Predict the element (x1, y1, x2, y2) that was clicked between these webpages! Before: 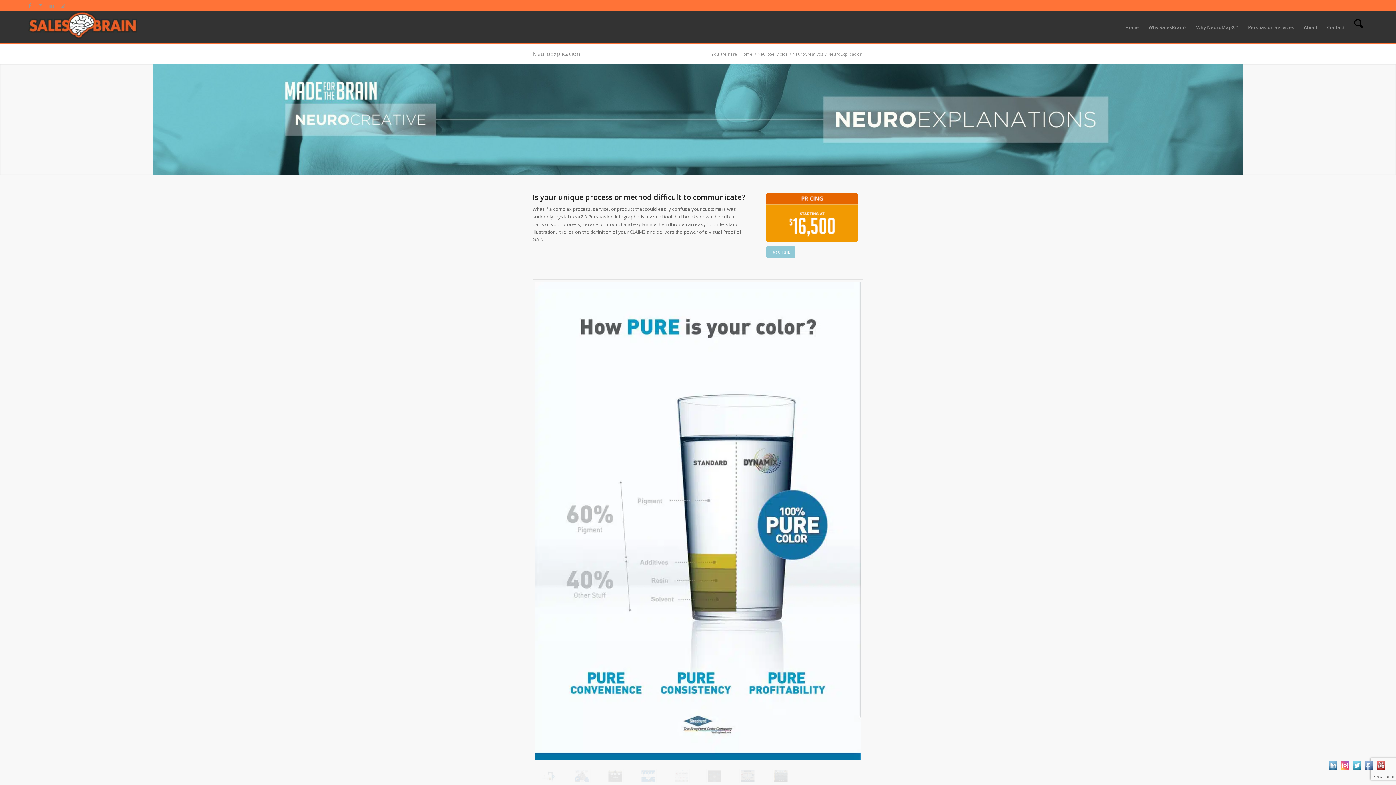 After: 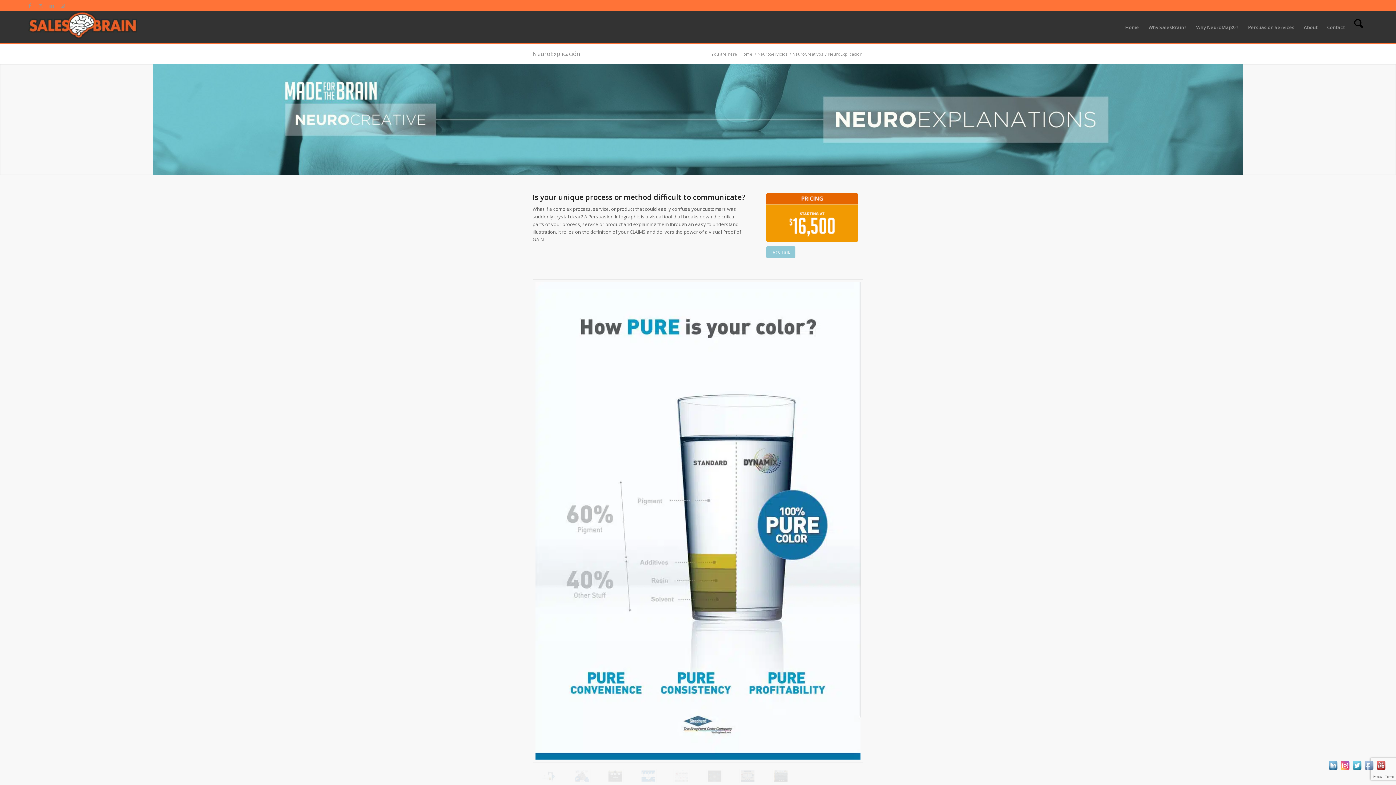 Action: bbox: (1362, 766, 1374, 772)